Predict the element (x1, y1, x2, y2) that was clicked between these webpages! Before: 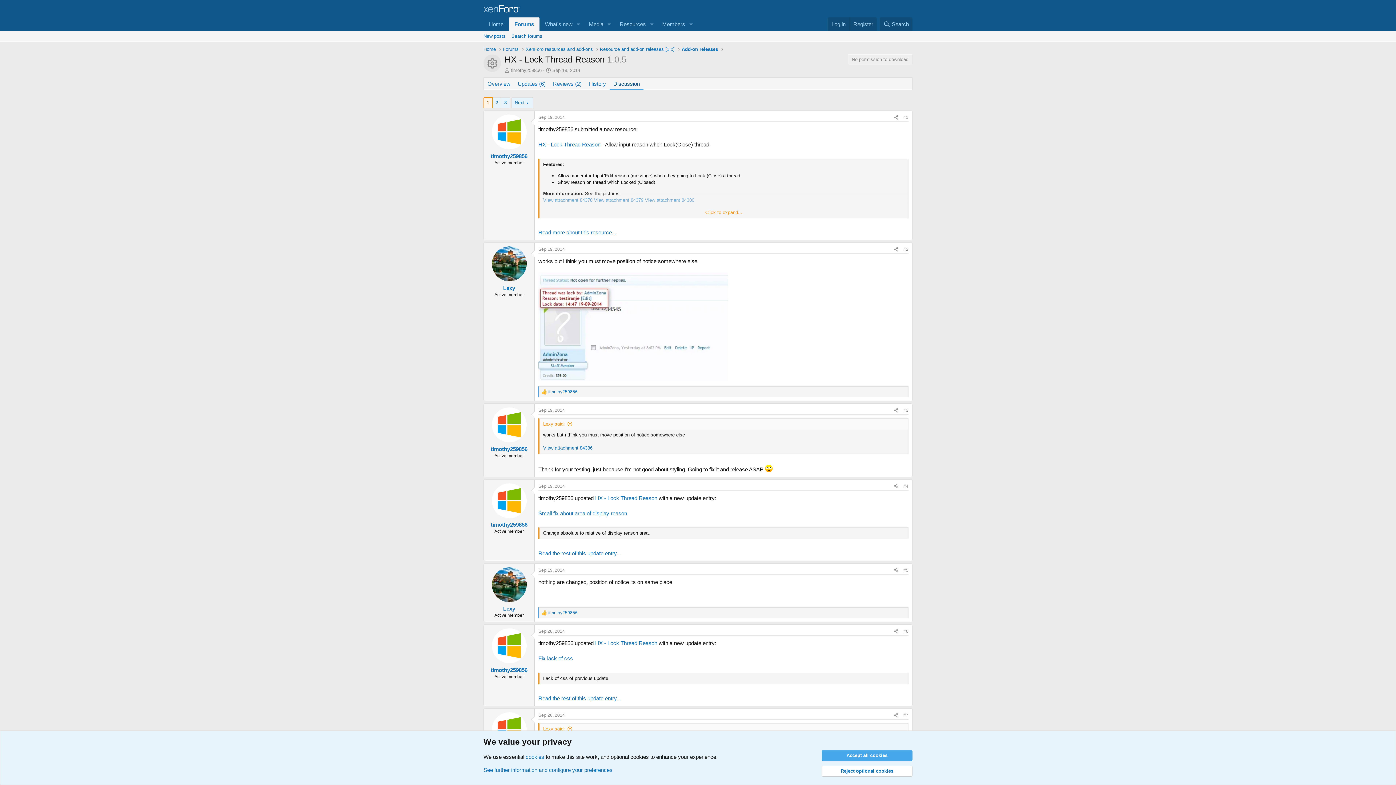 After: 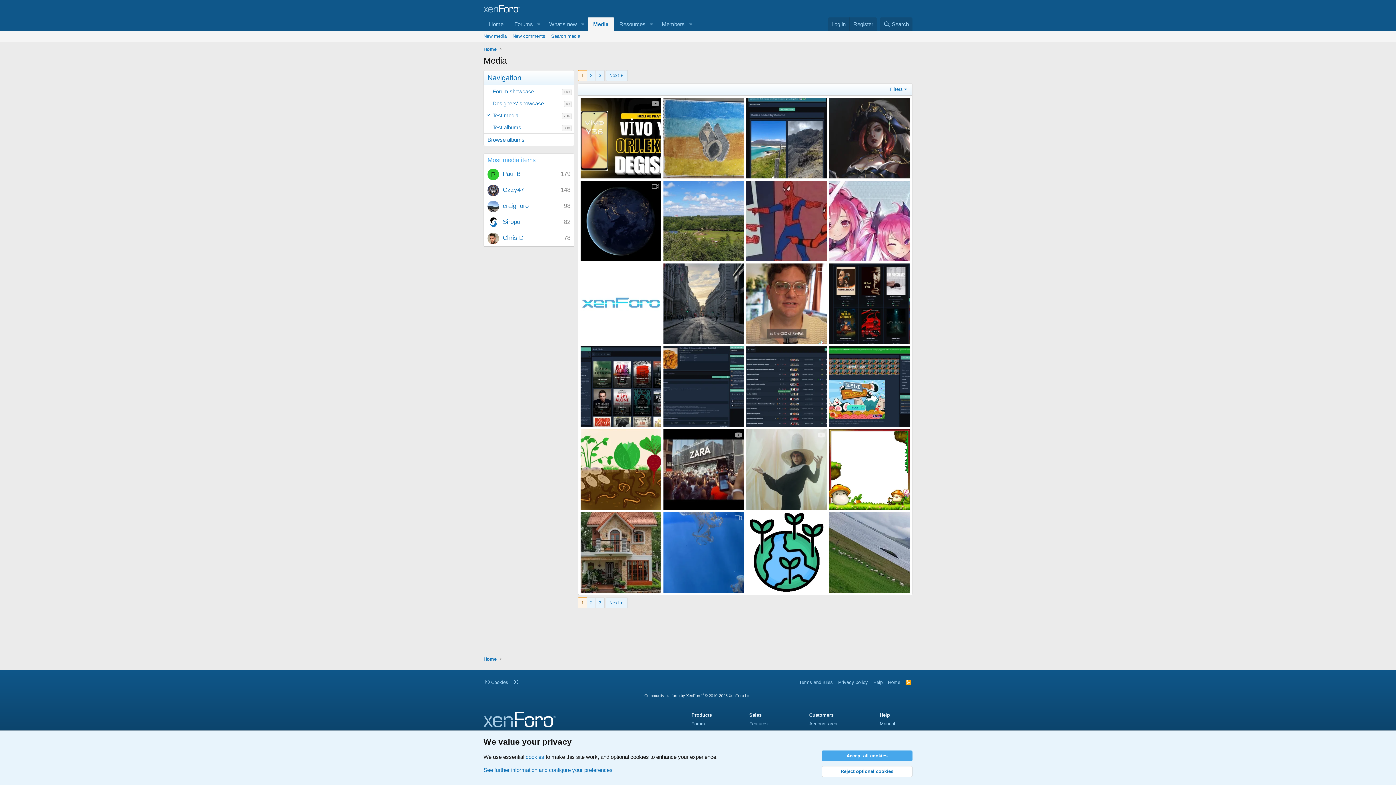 Action: bbox: (583, 17, 604, 30) label: Media